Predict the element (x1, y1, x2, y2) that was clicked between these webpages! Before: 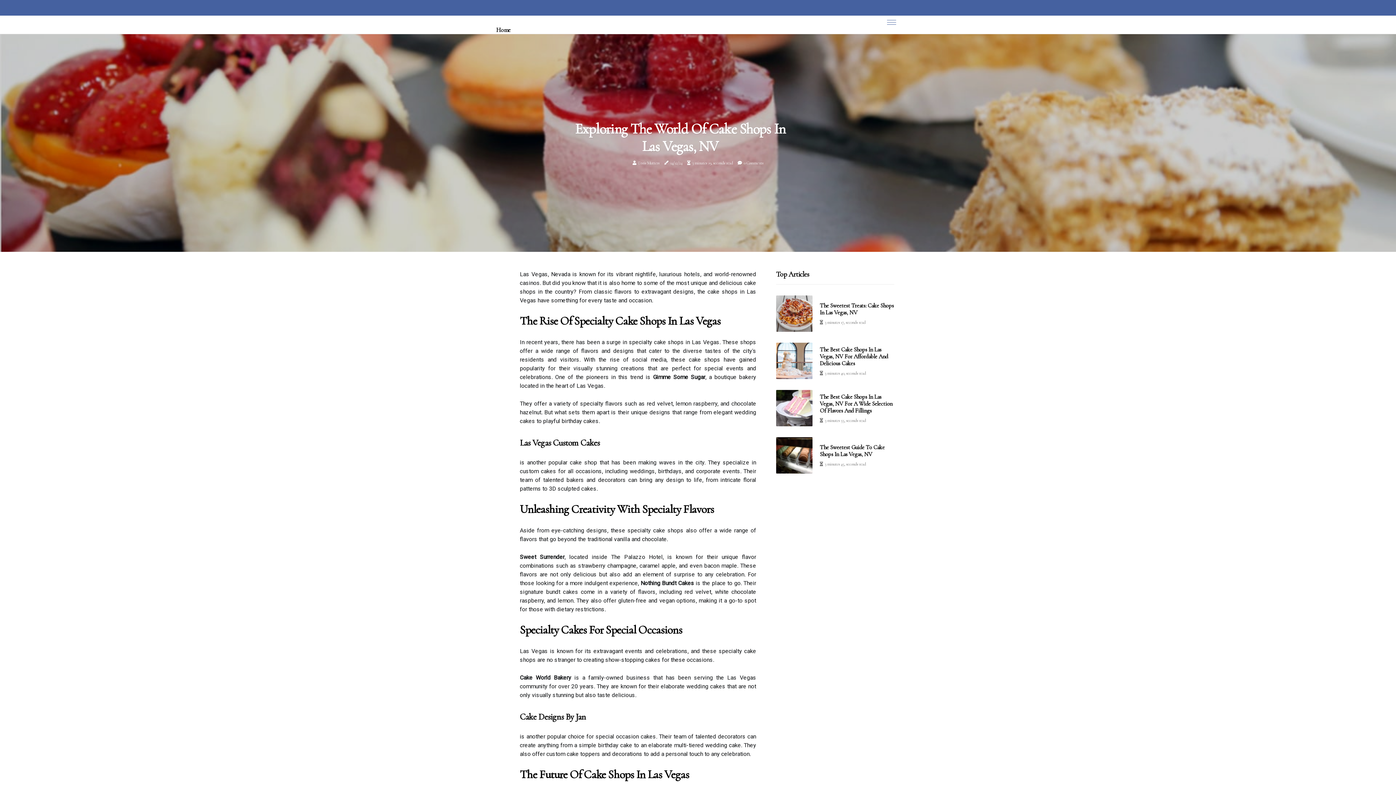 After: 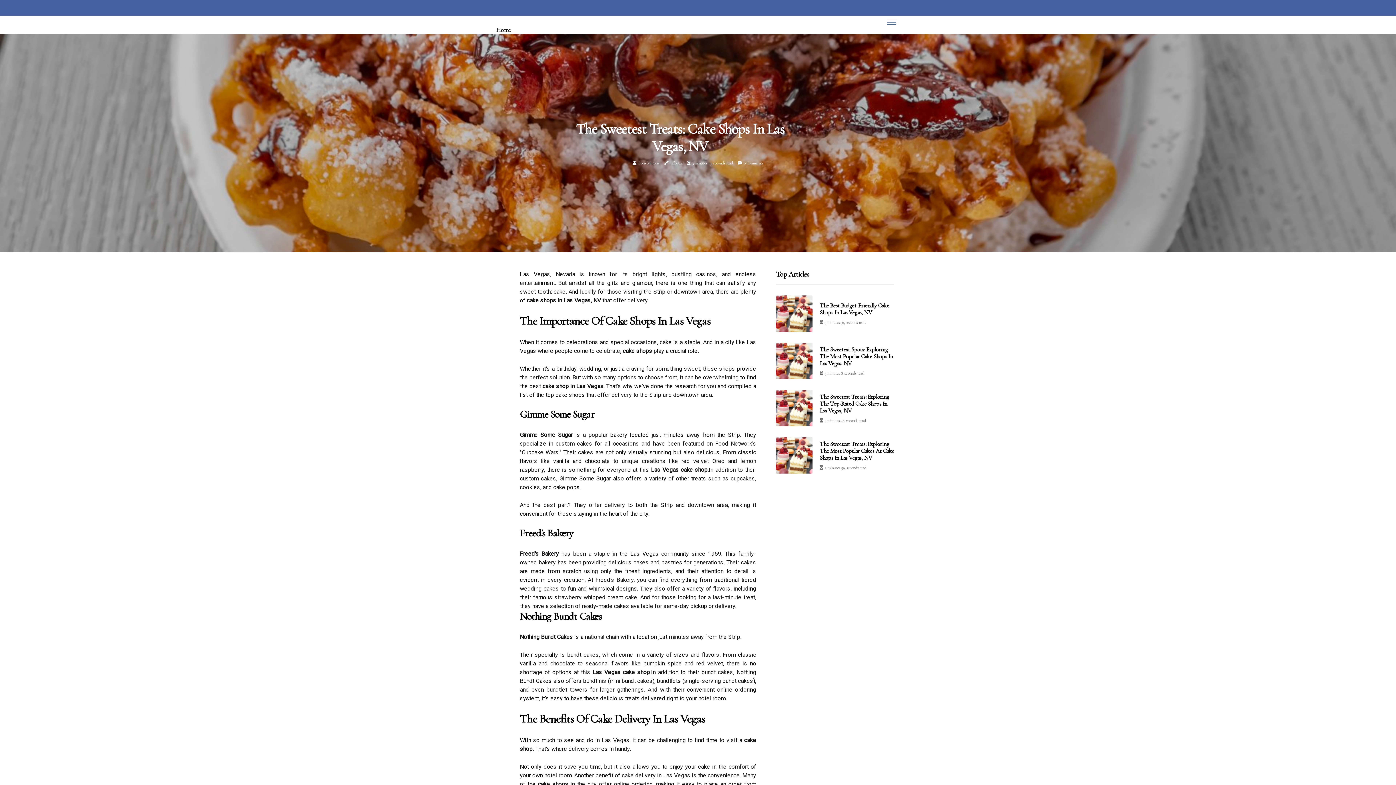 Action: label: The Sweetest Treats: Cake Shops In Las Vegas, NV bbox: (820, 302, 894, 316)